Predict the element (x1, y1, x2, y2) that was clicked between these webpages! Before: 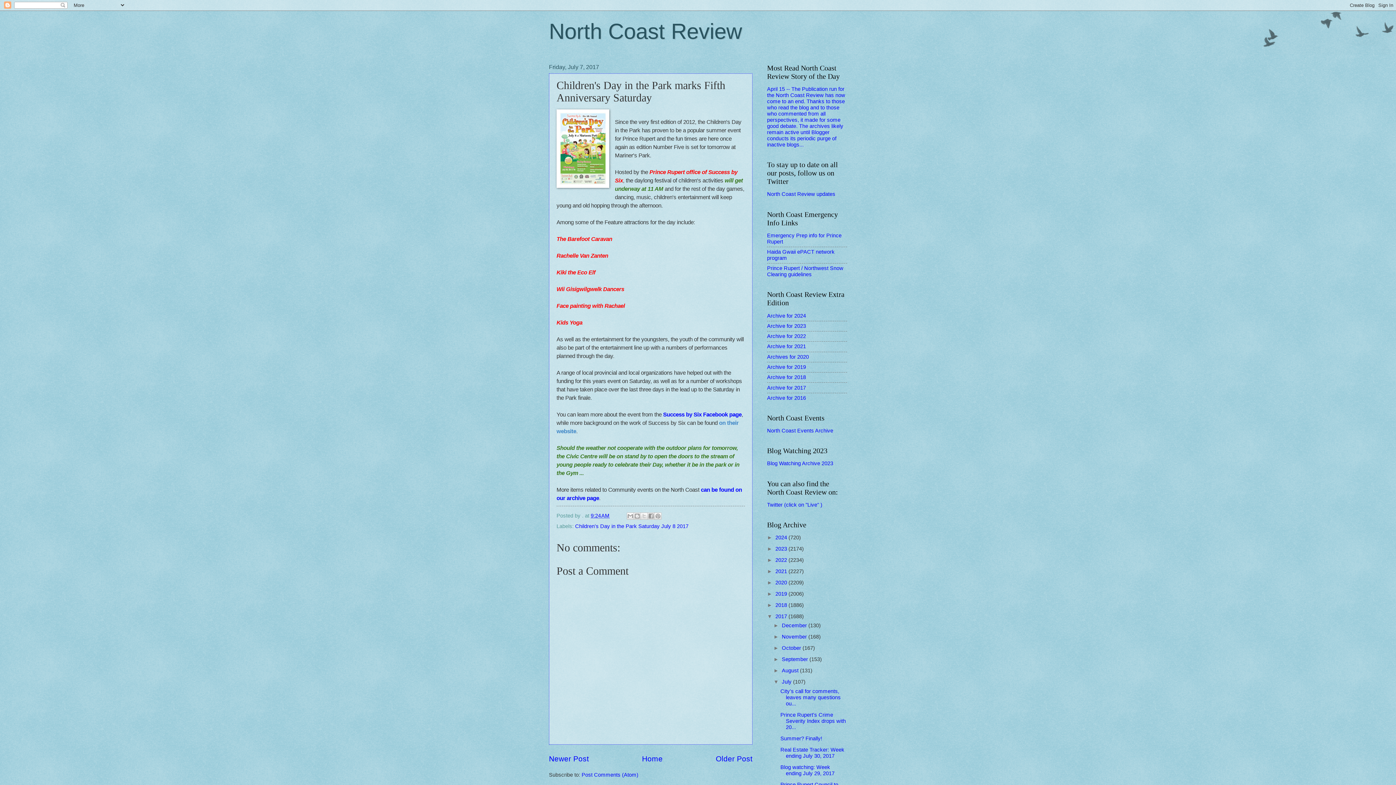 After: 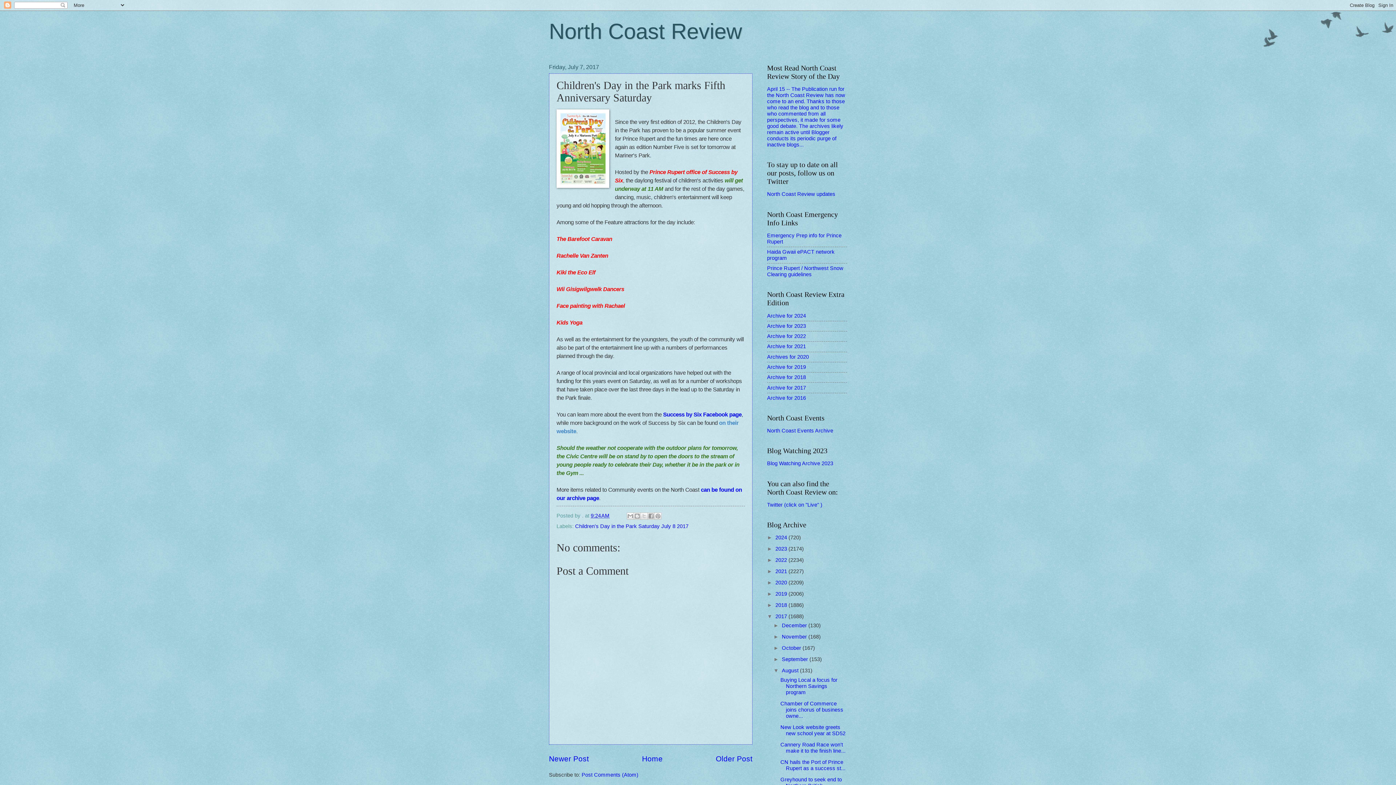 Action: label: ►   bbox: (773, 668, 782, 673)